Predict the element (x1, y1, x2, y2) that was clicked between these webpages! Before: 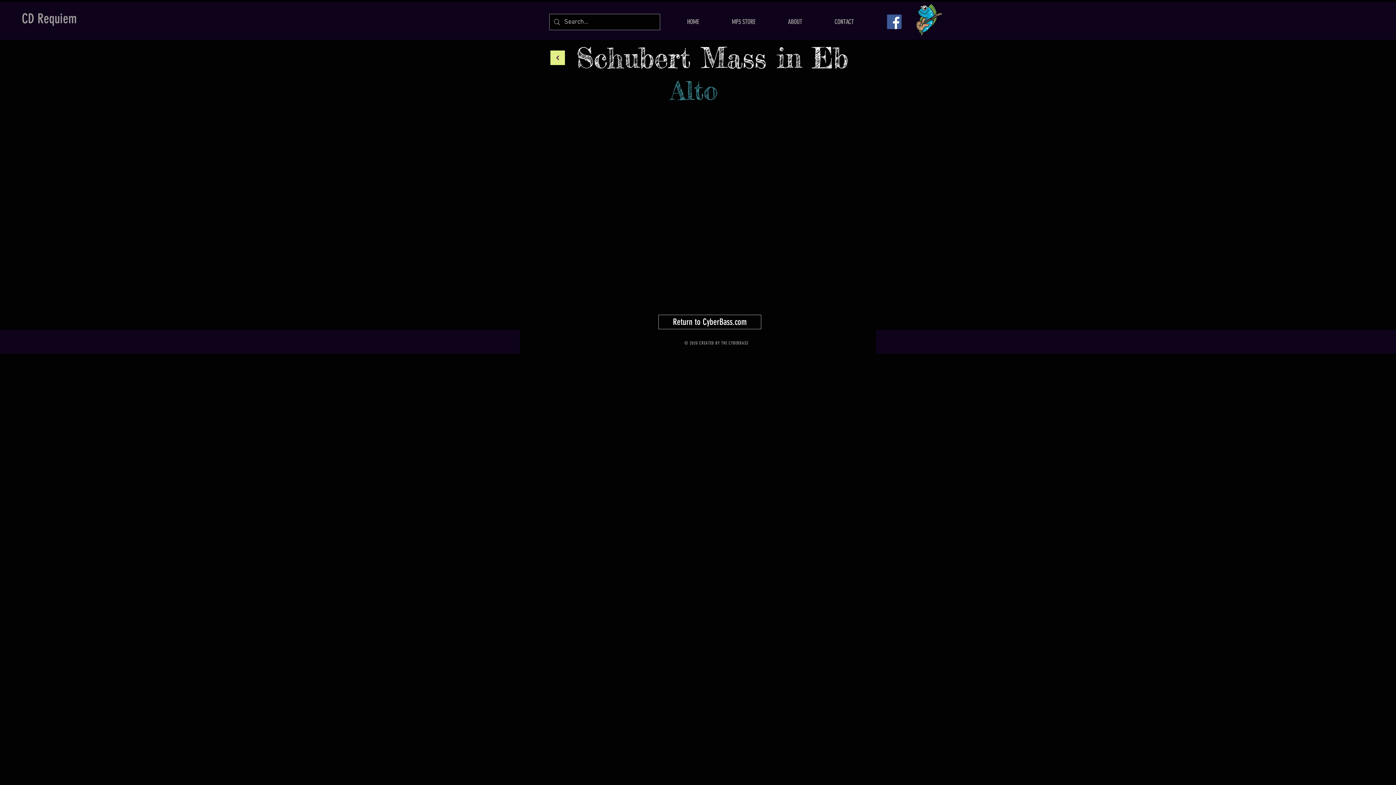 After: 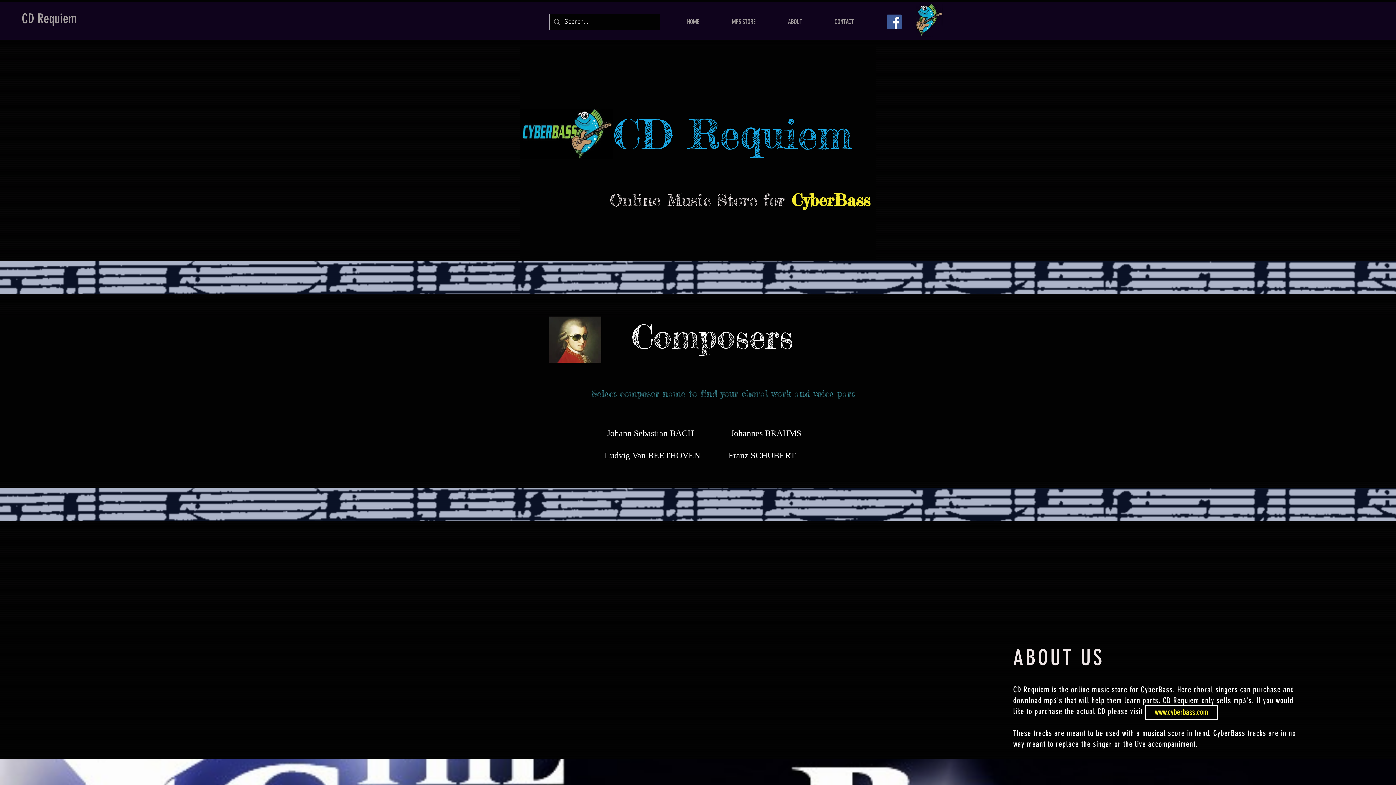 Action: bbox: (715, 7, 772, 36) label: MP3 STORE